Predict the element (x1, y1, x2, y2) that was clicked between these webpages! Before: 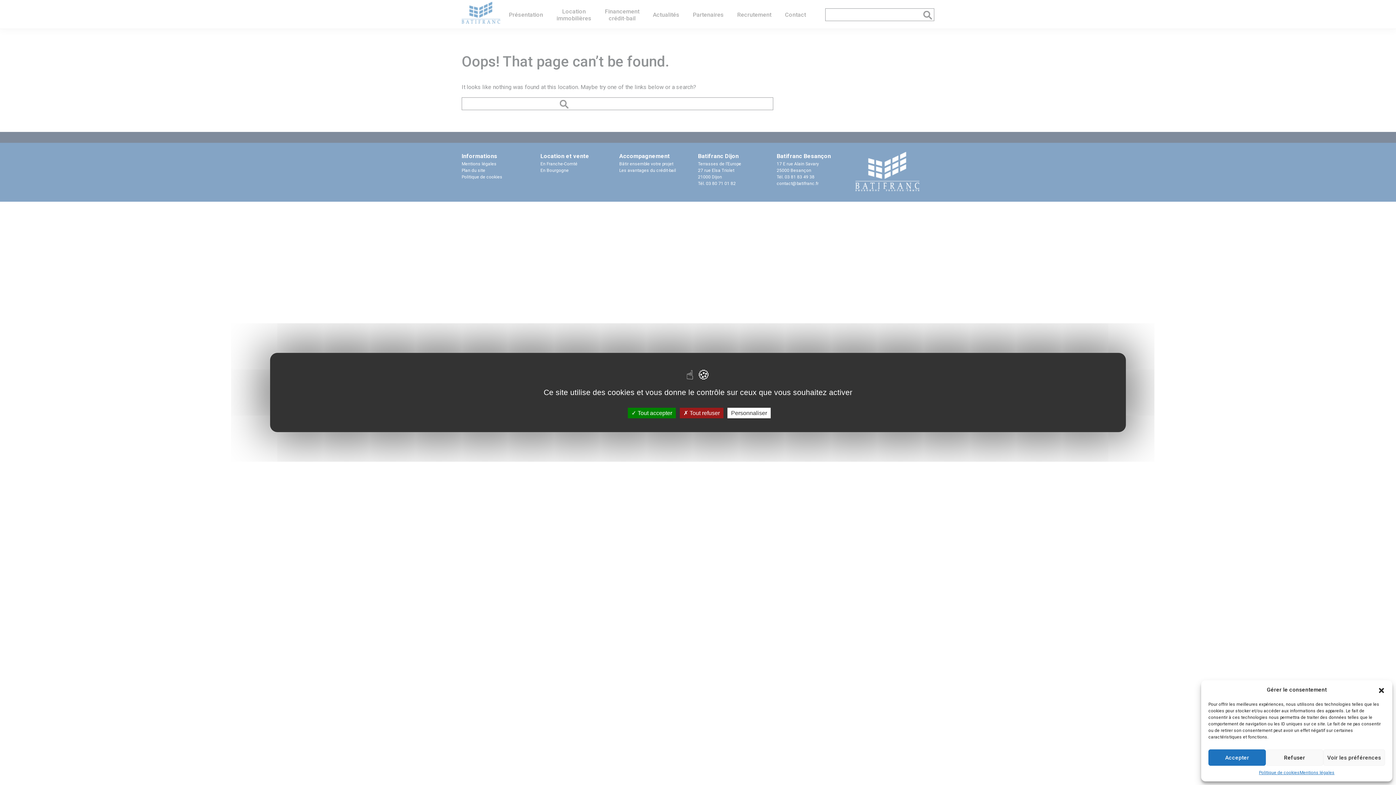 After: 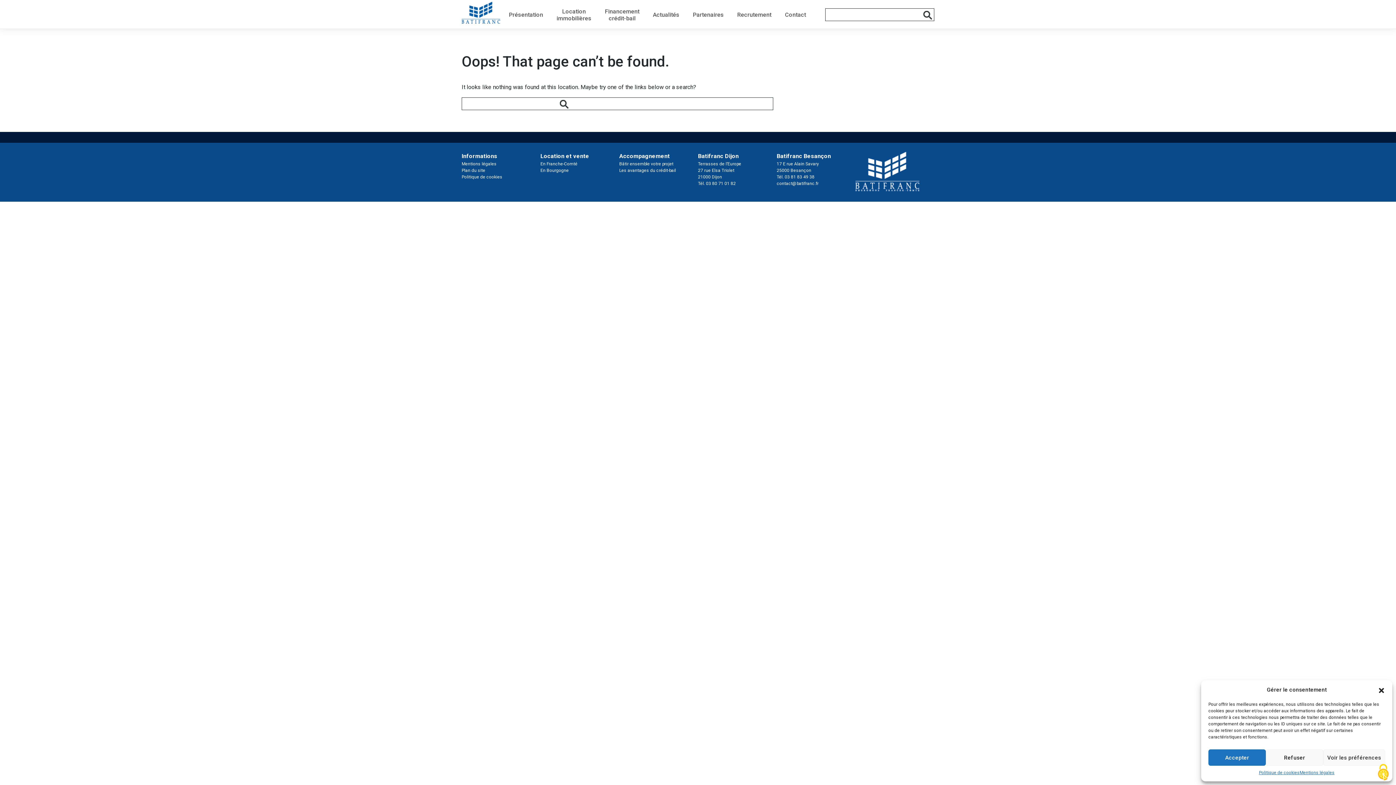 Action: label:  Tout refuser bbox: (680, 408, 723, 418)